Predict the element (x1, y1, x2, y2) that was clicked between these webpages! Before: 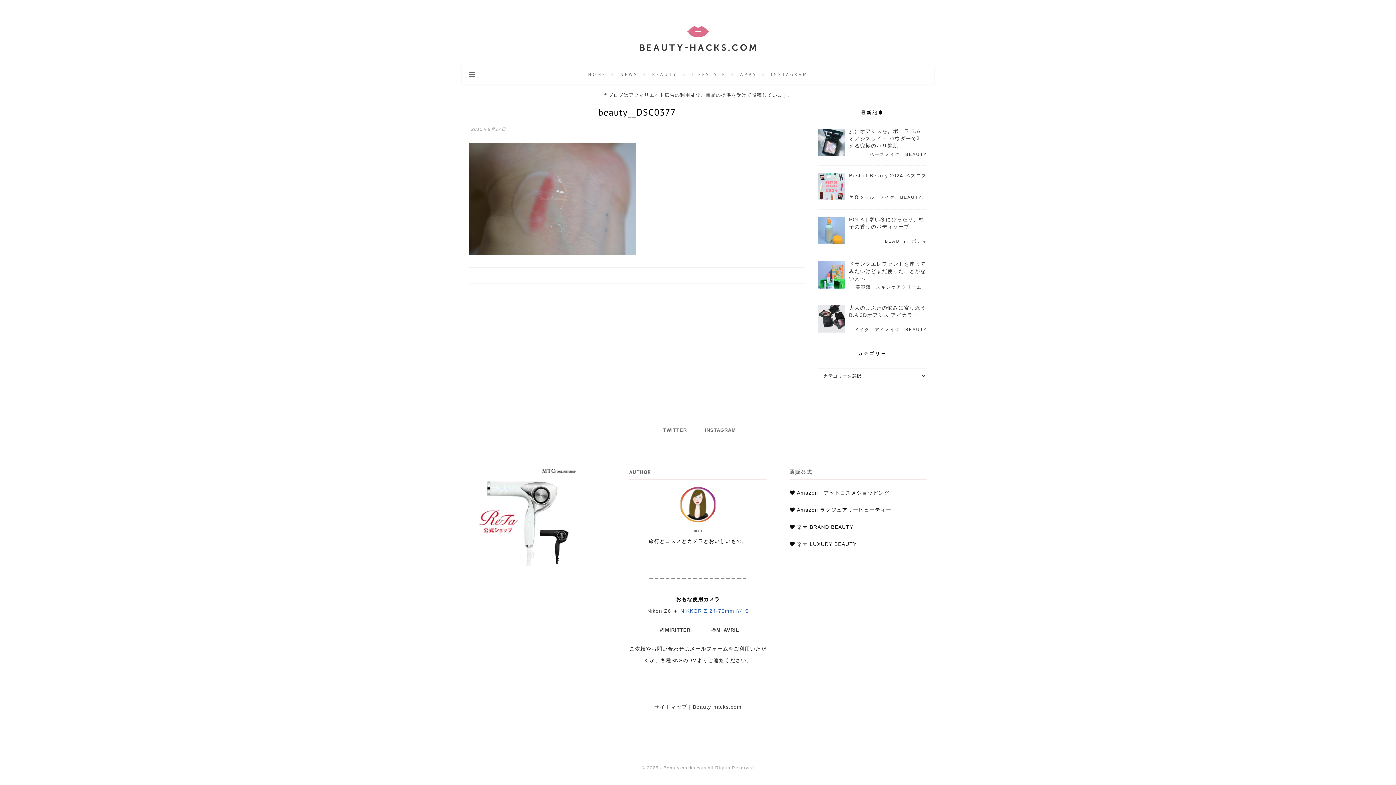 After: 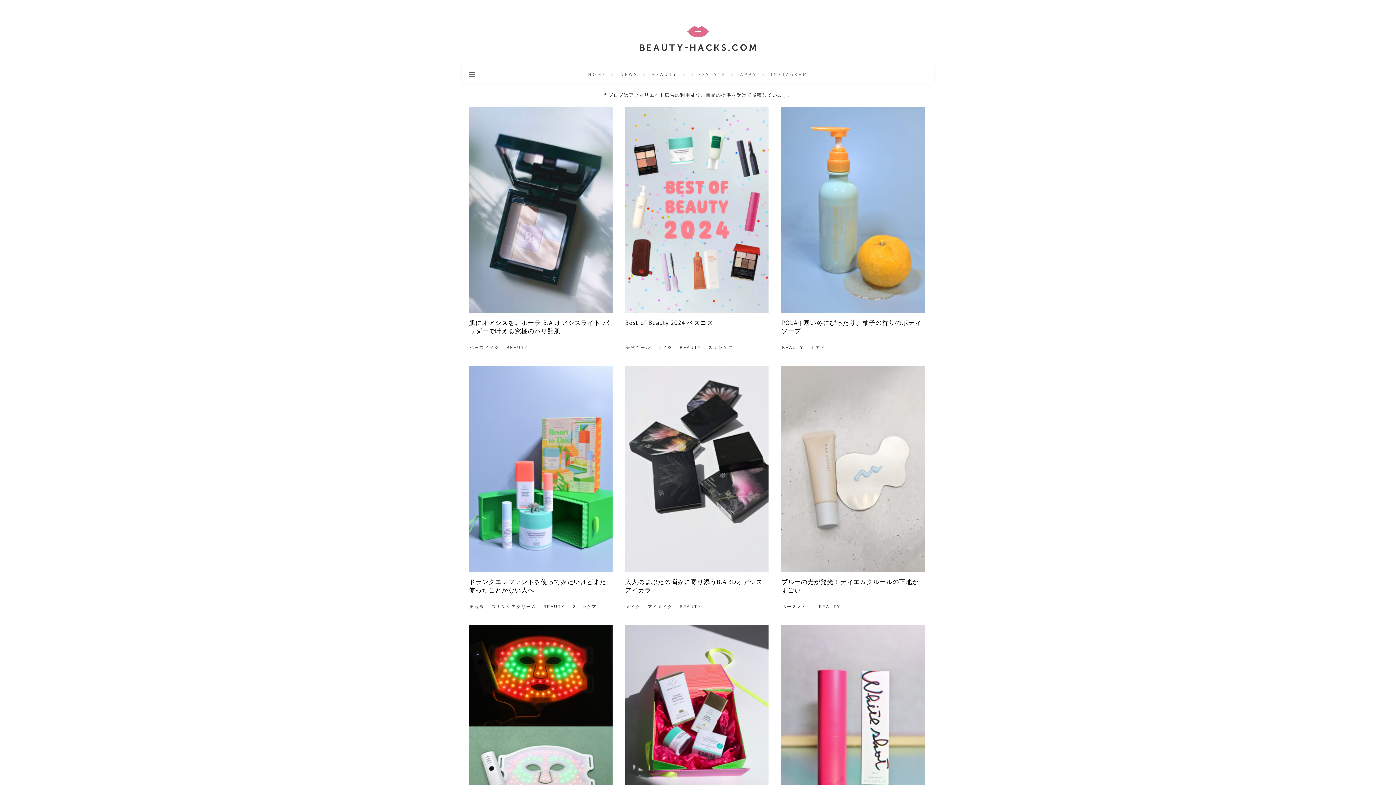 Action: bbox: (646, 65, 683, 83) label: BEAUTY